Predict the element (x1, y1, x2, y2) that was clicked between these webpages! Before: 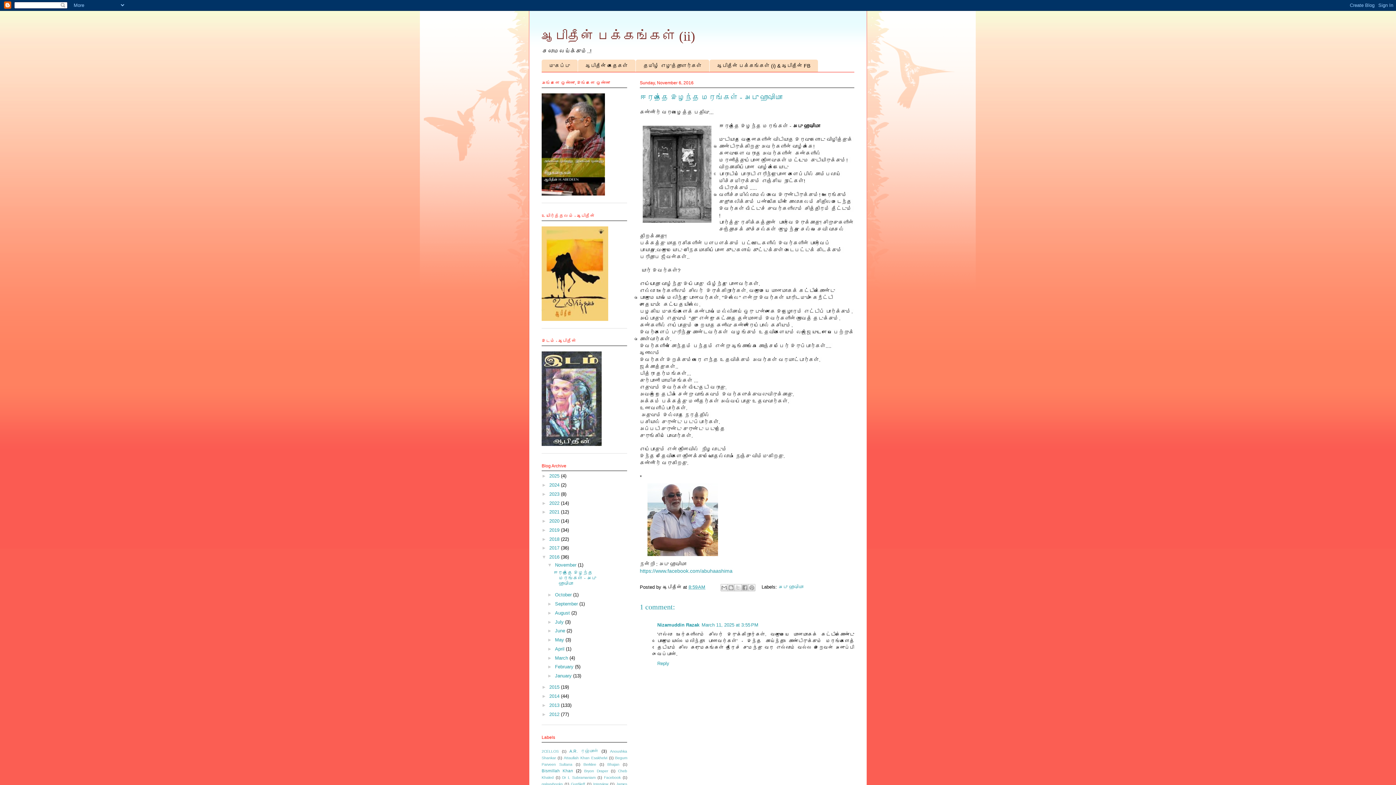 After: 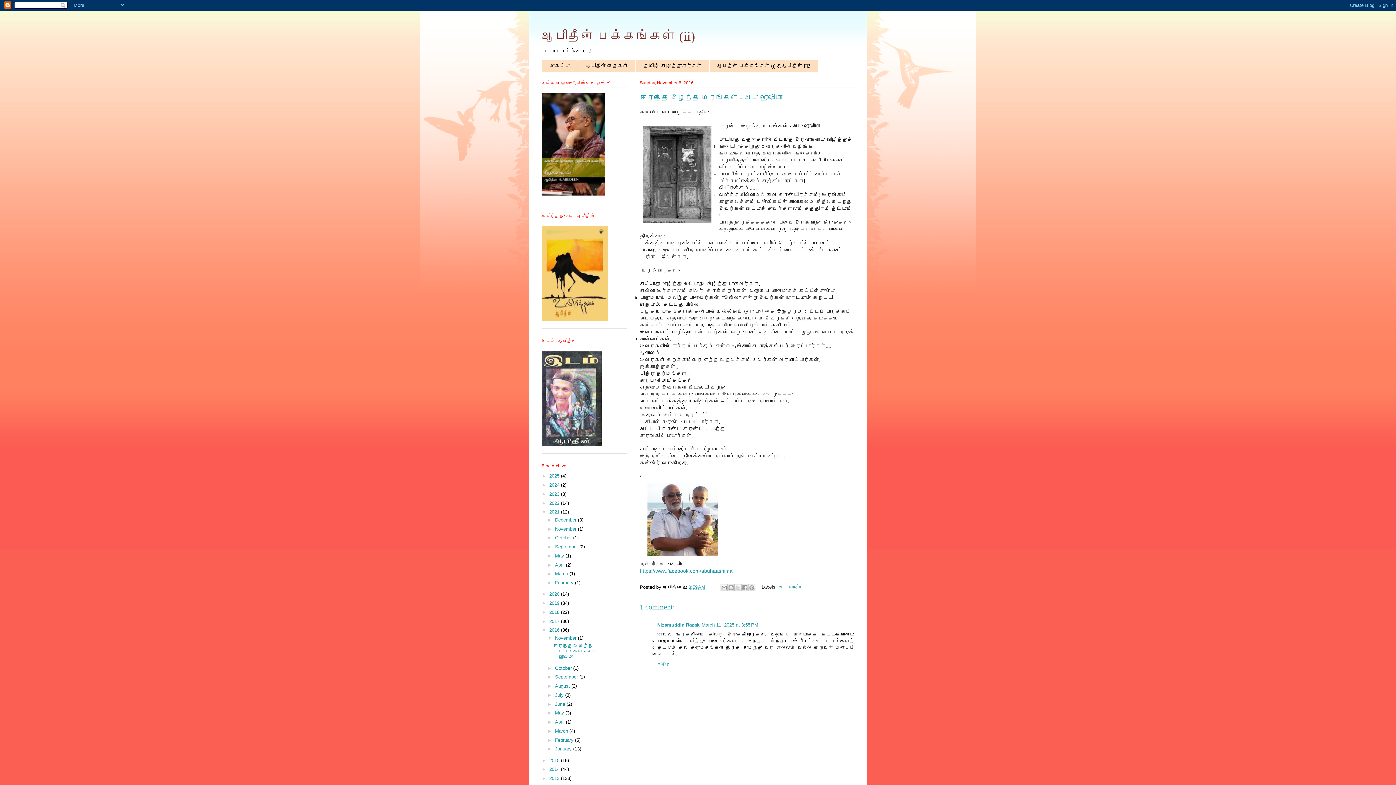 Action: label: ►   bbox: (541, 509, 549, 515)